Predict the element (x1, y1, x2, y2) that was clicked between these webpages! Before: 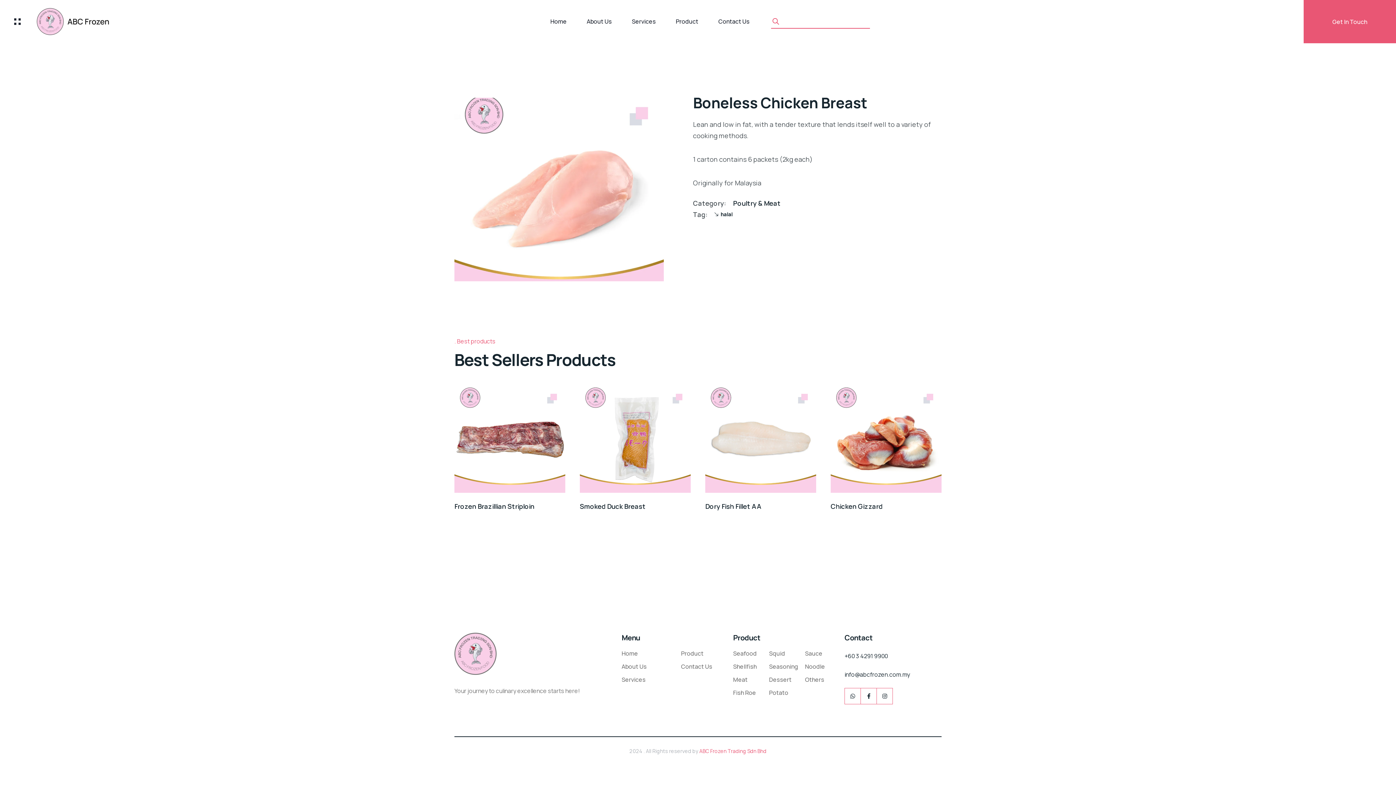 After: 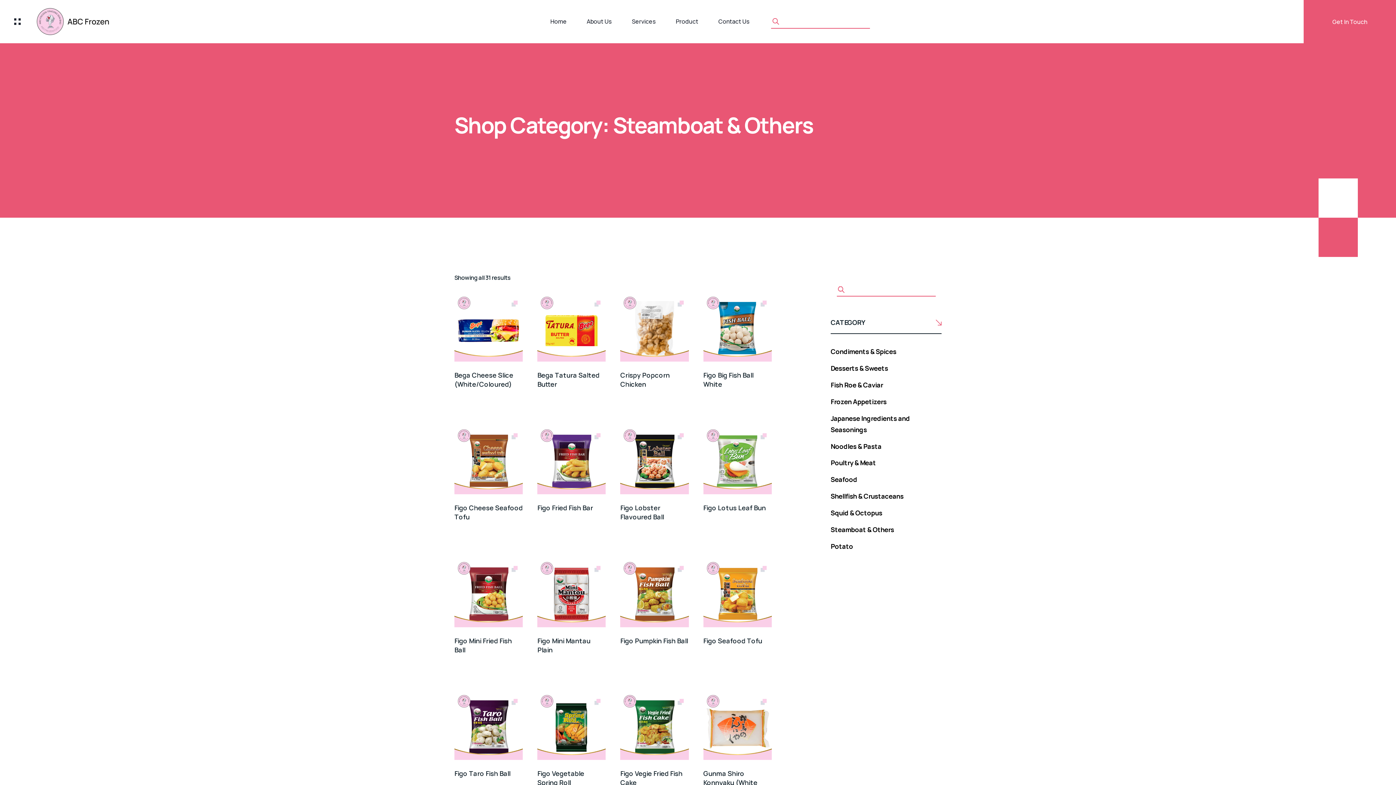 Action: label: Others bbox: (805, 674, 824, 685)